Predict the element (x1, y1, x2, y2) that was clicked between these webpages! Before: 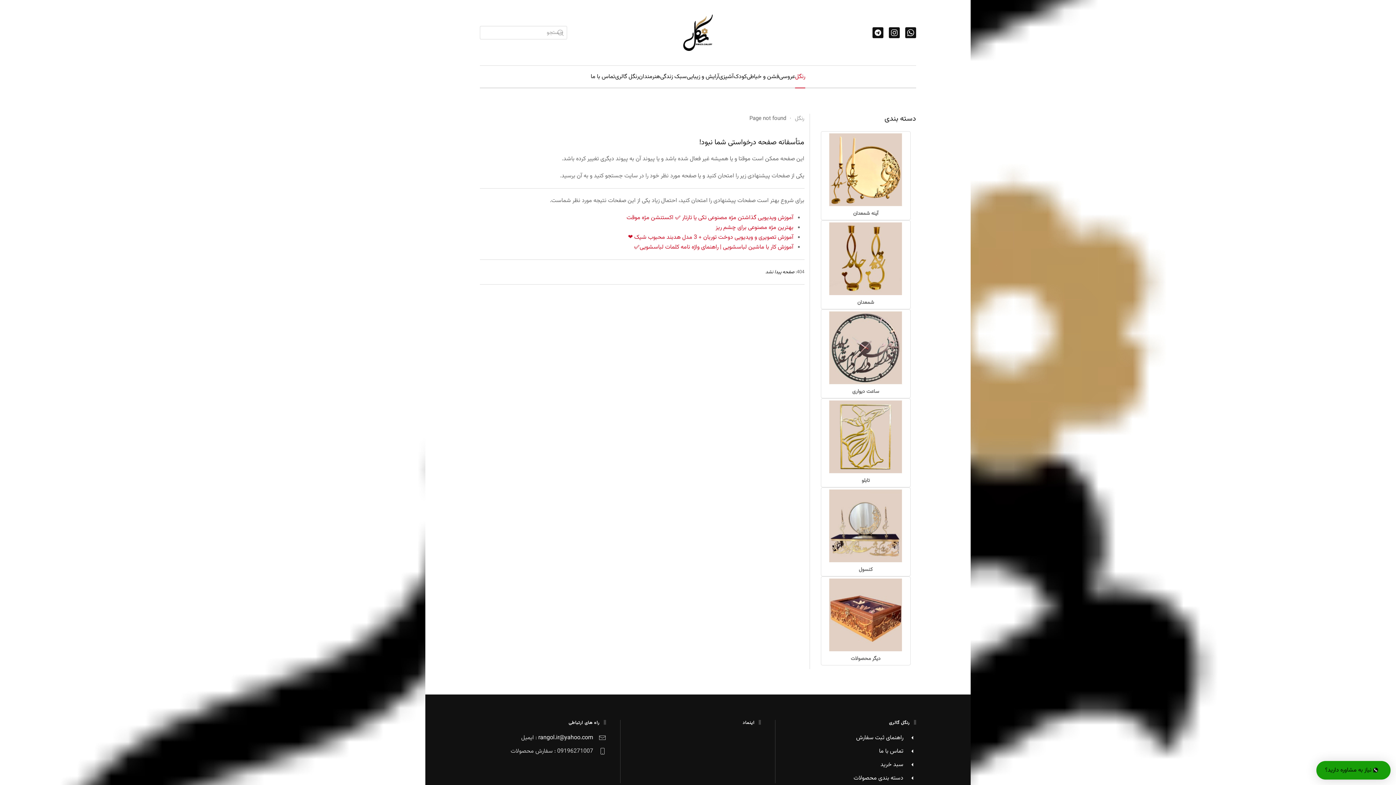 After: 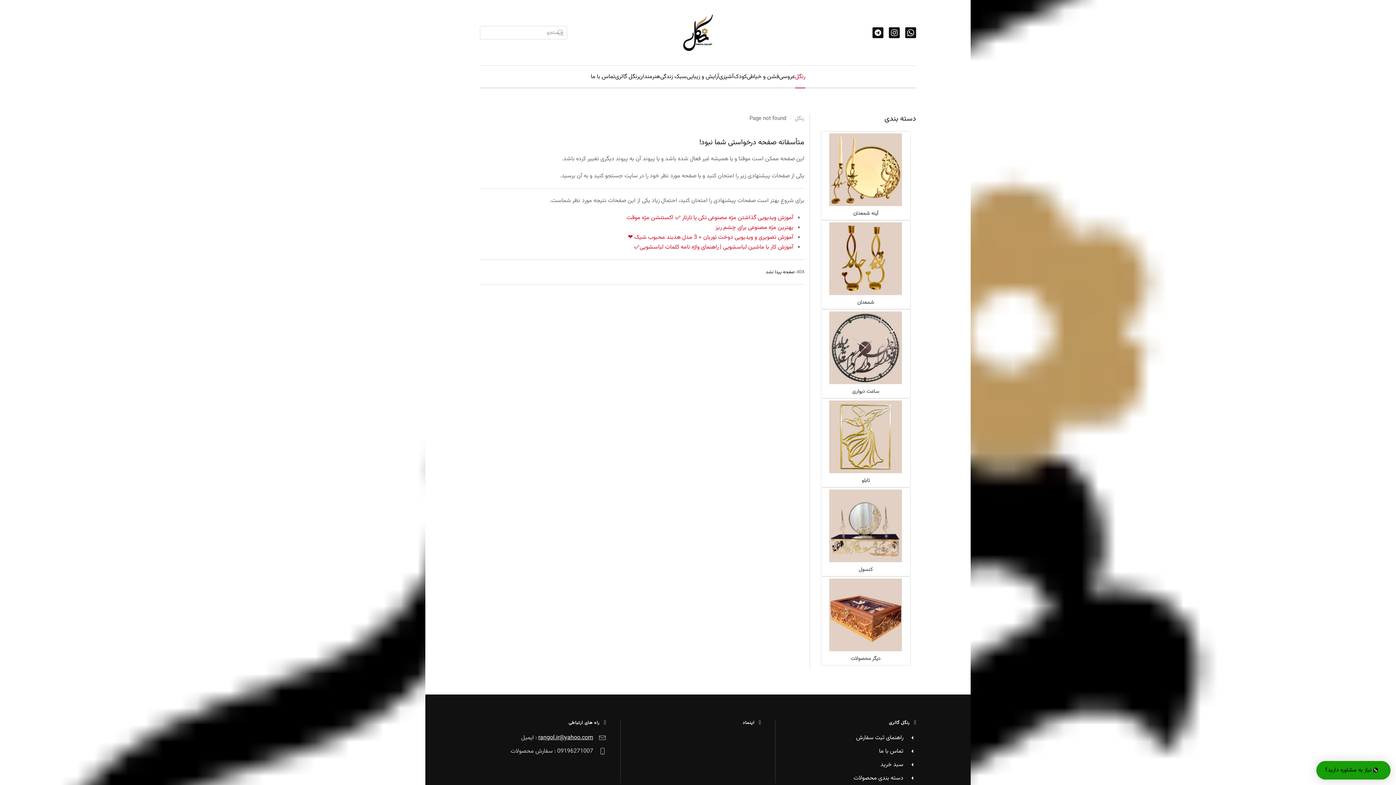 Action: bbox: (538, 733, 593, 742) label: rangol.ir@yahoo.com